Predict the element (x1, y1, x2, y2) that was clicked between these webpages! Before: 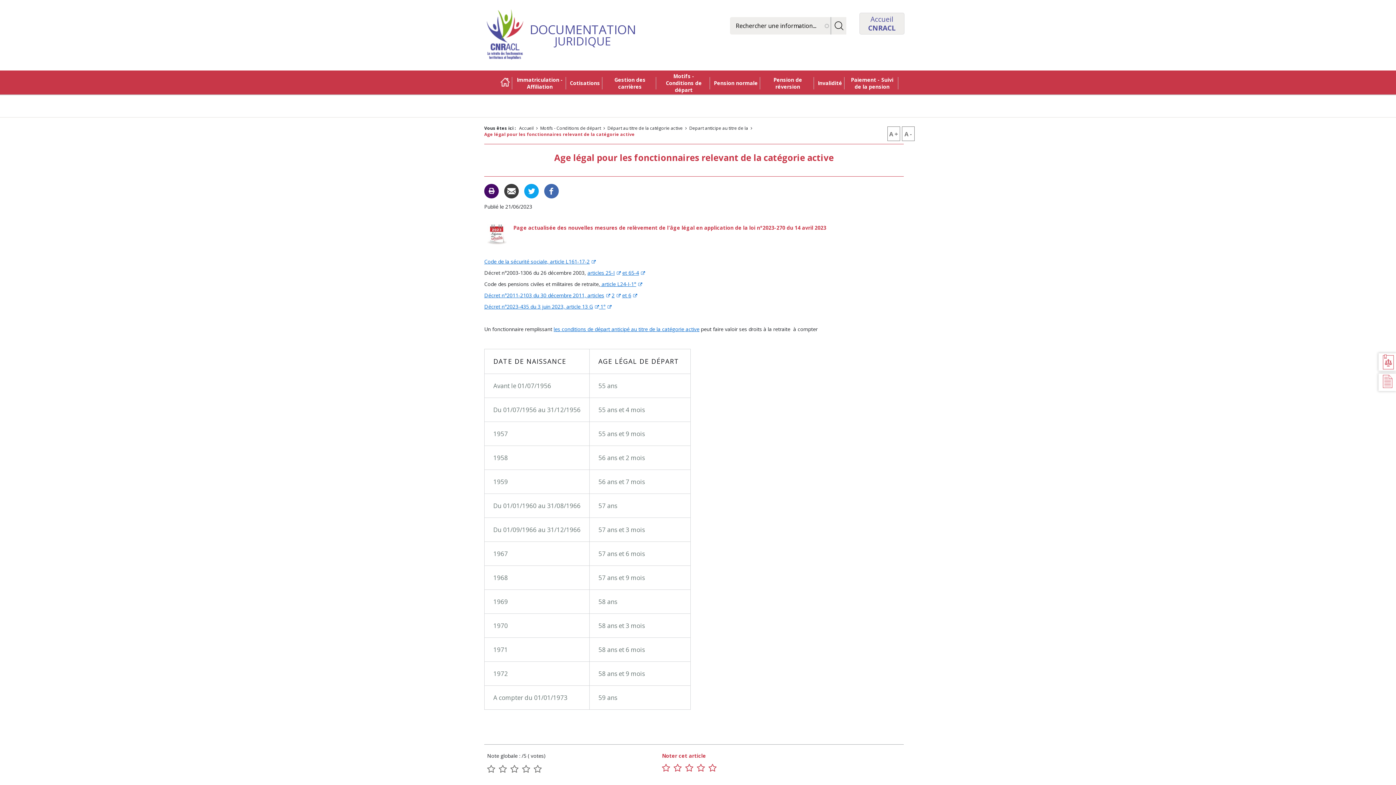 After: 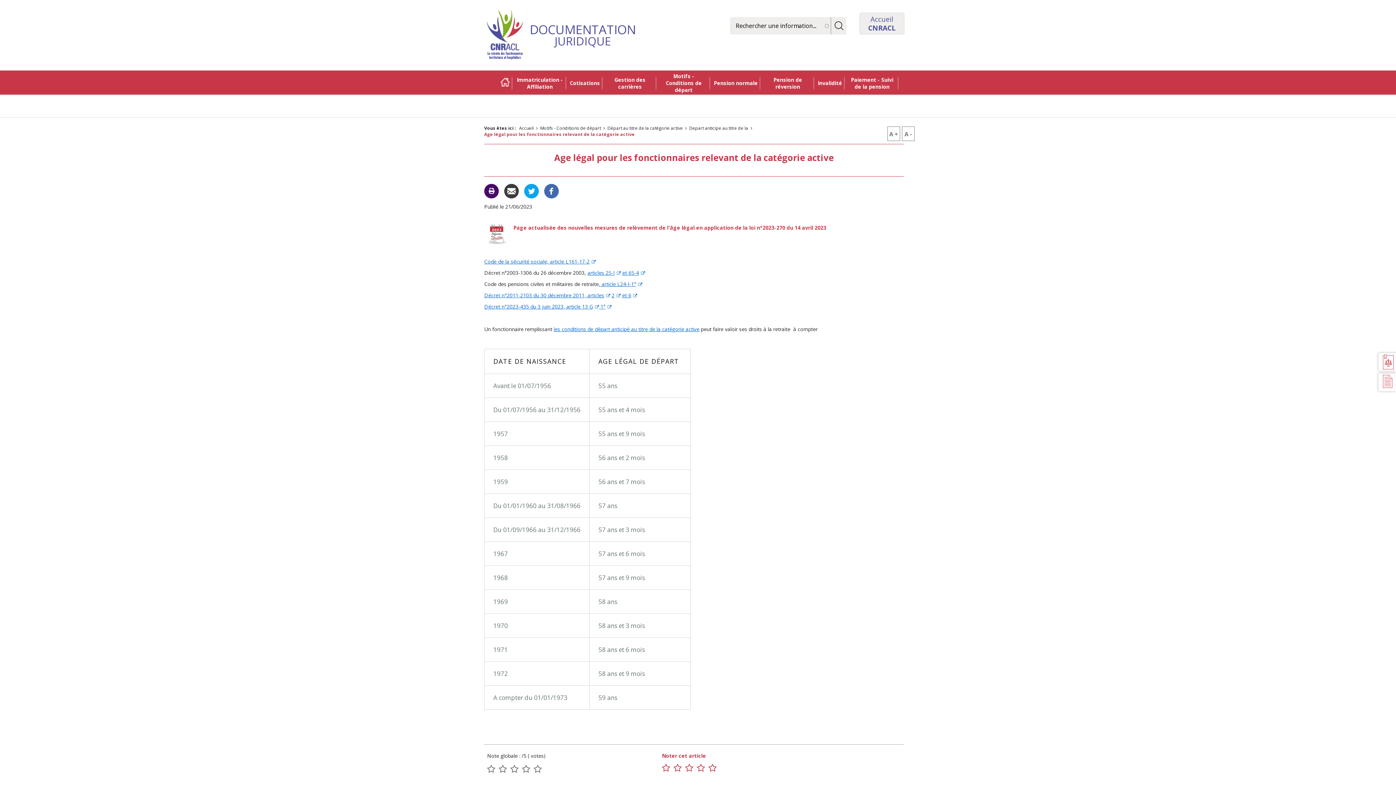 Action: label:  1° bbox: (599, 303, 611, 310)